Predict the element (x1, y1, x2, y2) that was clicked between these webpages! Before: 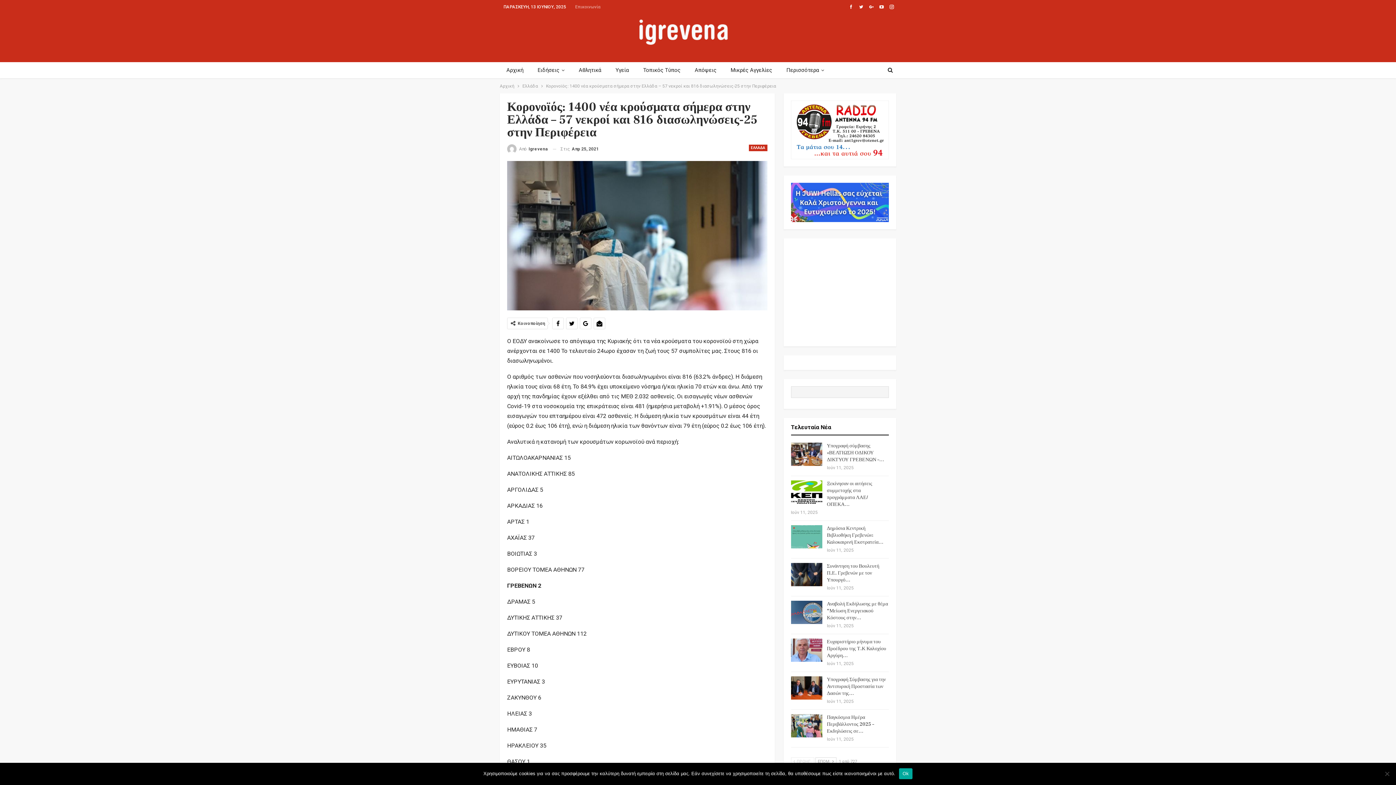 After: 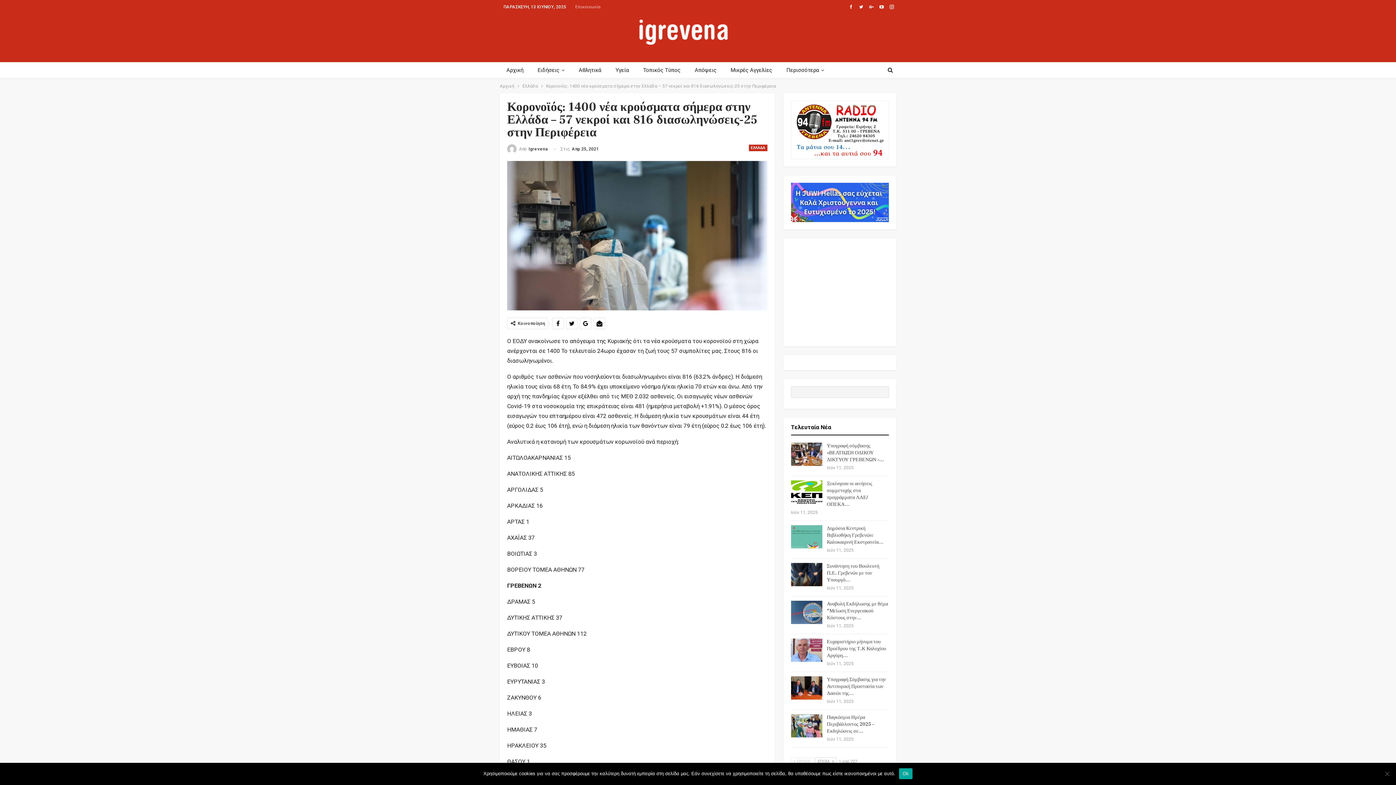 Action: label:  ΠΡΟΗΓ. bbox: (791, 757, 814, 766)